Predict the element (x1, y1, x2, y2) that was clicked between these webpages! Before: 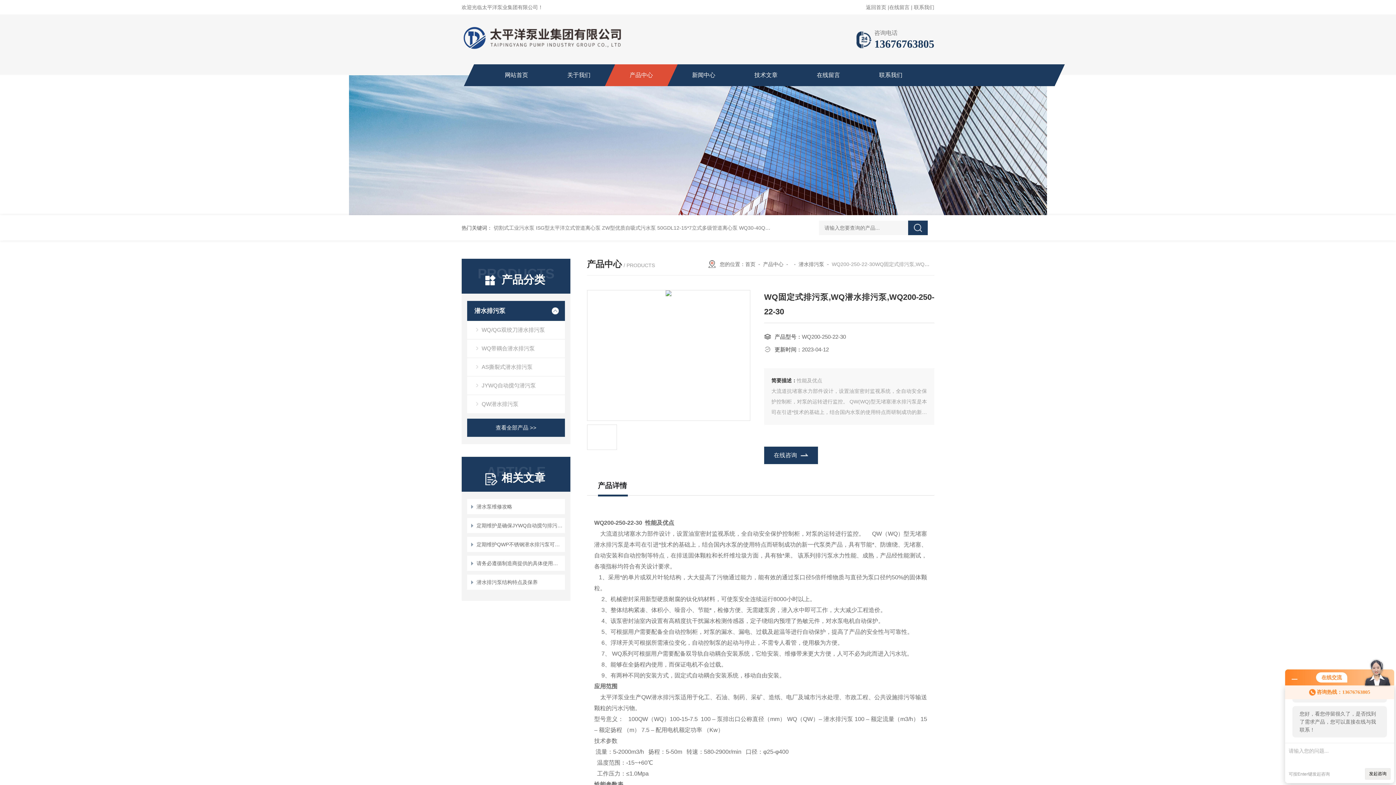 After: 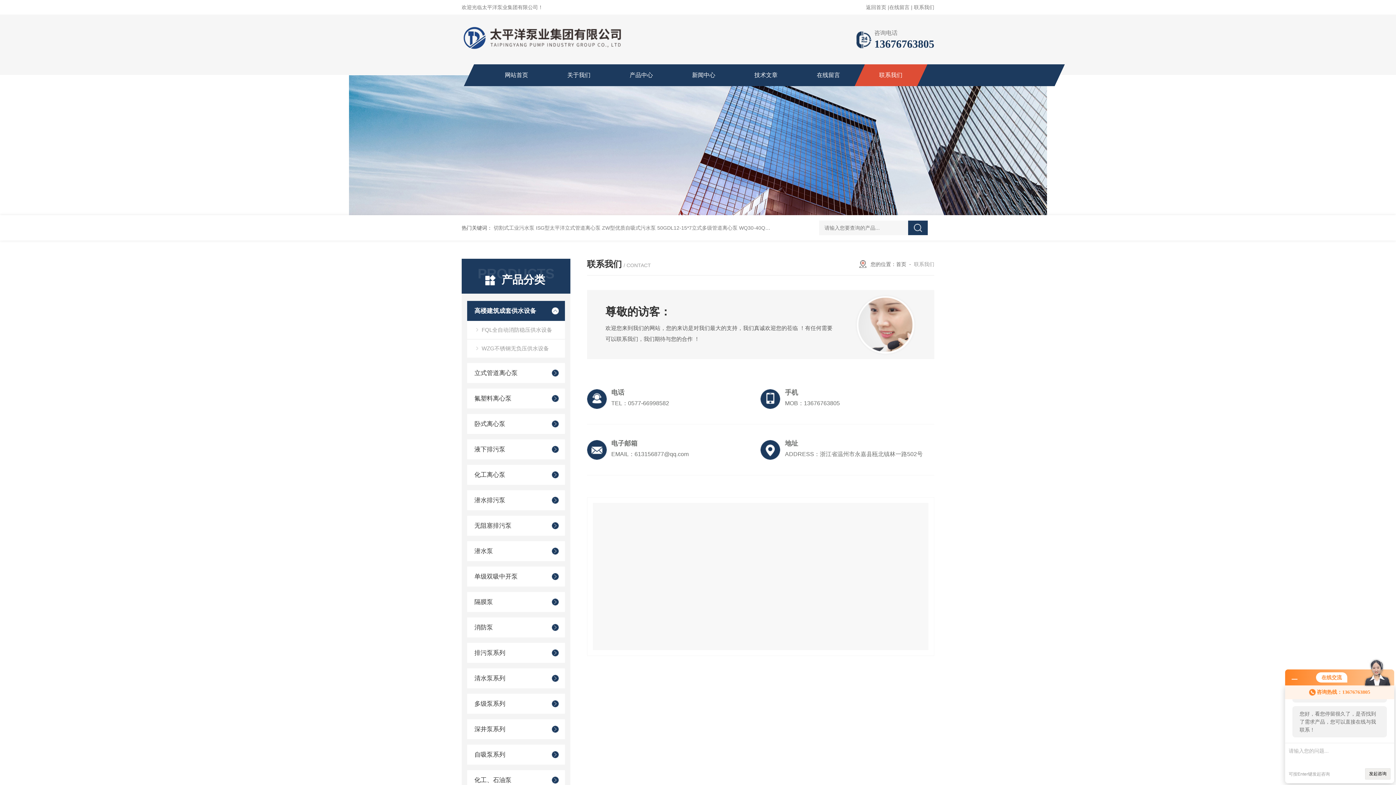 Action: bbox: (914, 4, 934, 10) label: 联系我们